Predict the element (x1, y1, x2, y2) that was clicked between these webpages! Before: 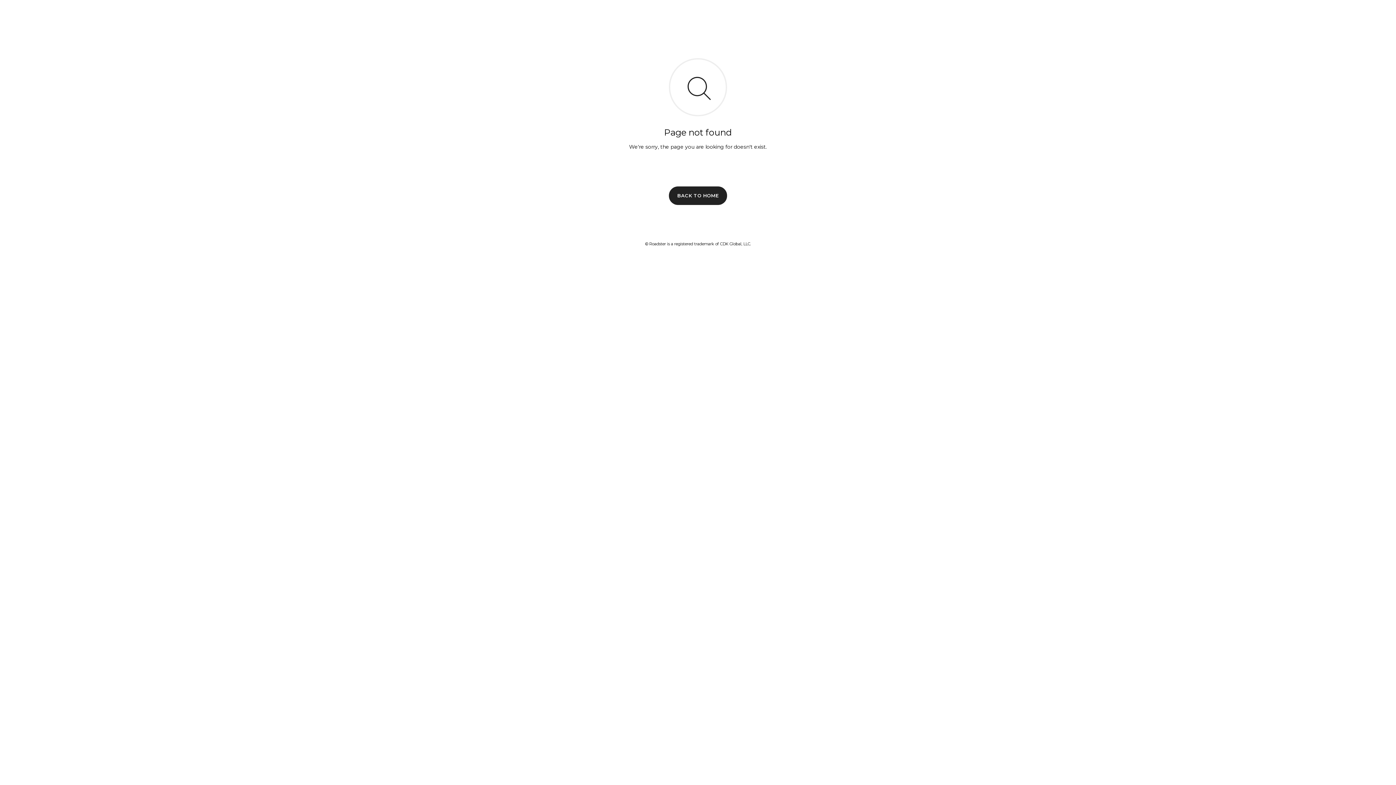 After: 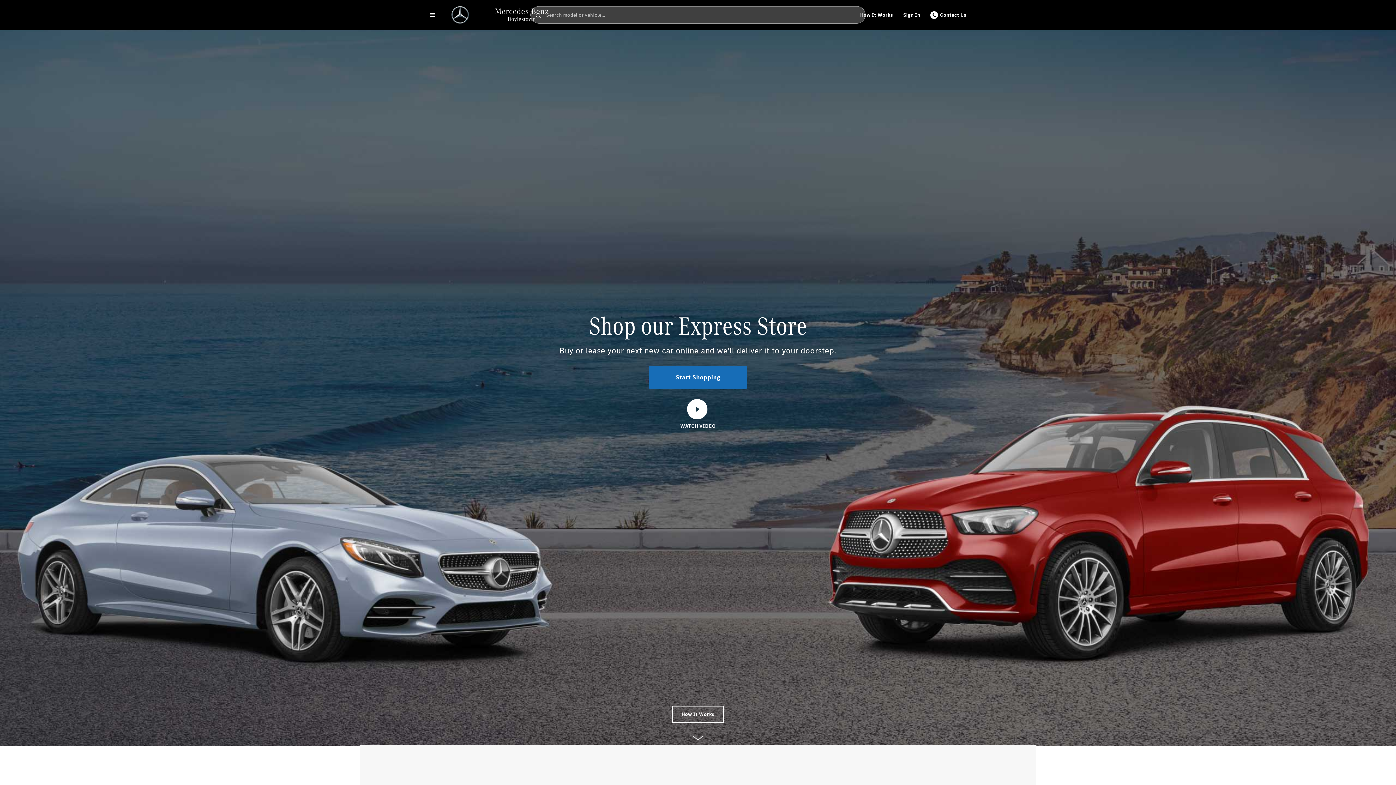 Action: label: BACK TO HOME bbox: (669, 186, 727, 204)